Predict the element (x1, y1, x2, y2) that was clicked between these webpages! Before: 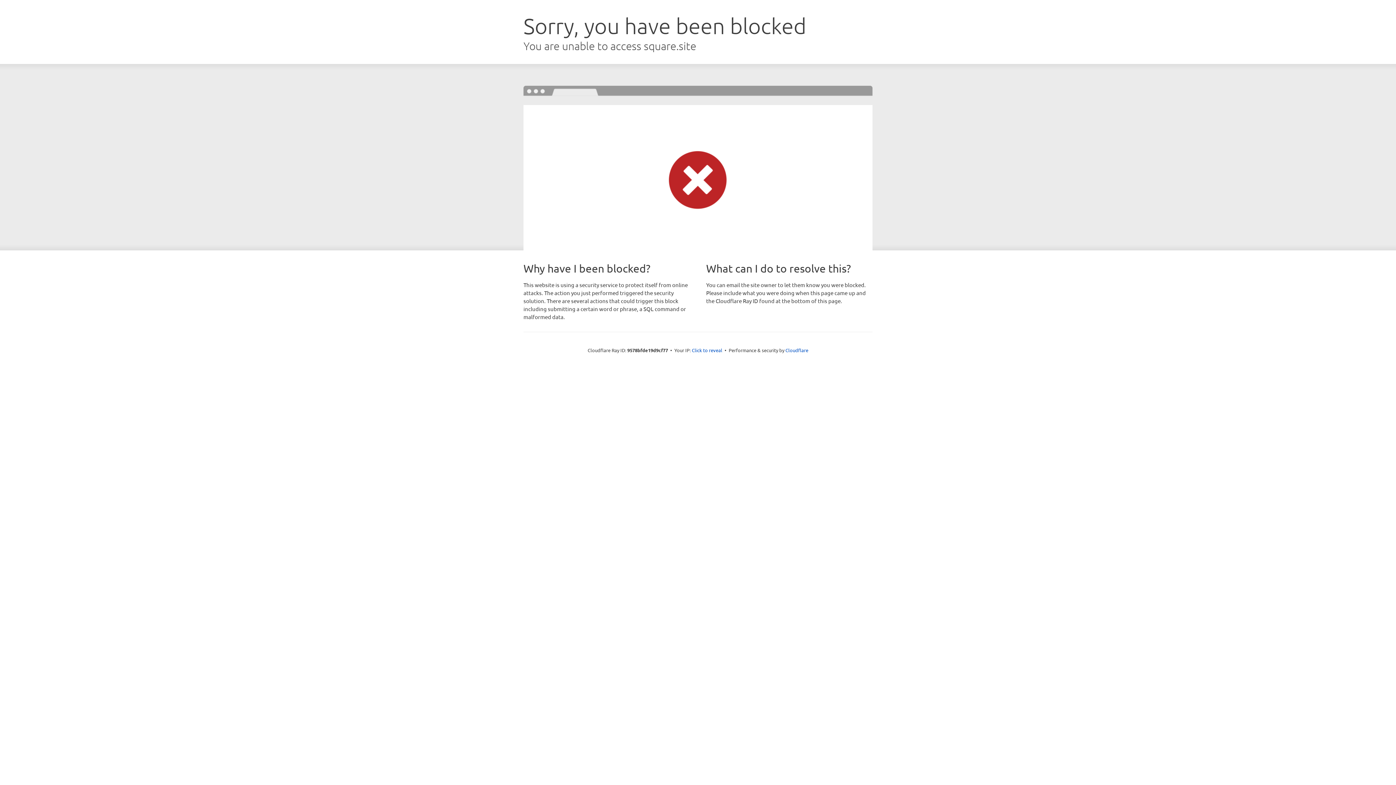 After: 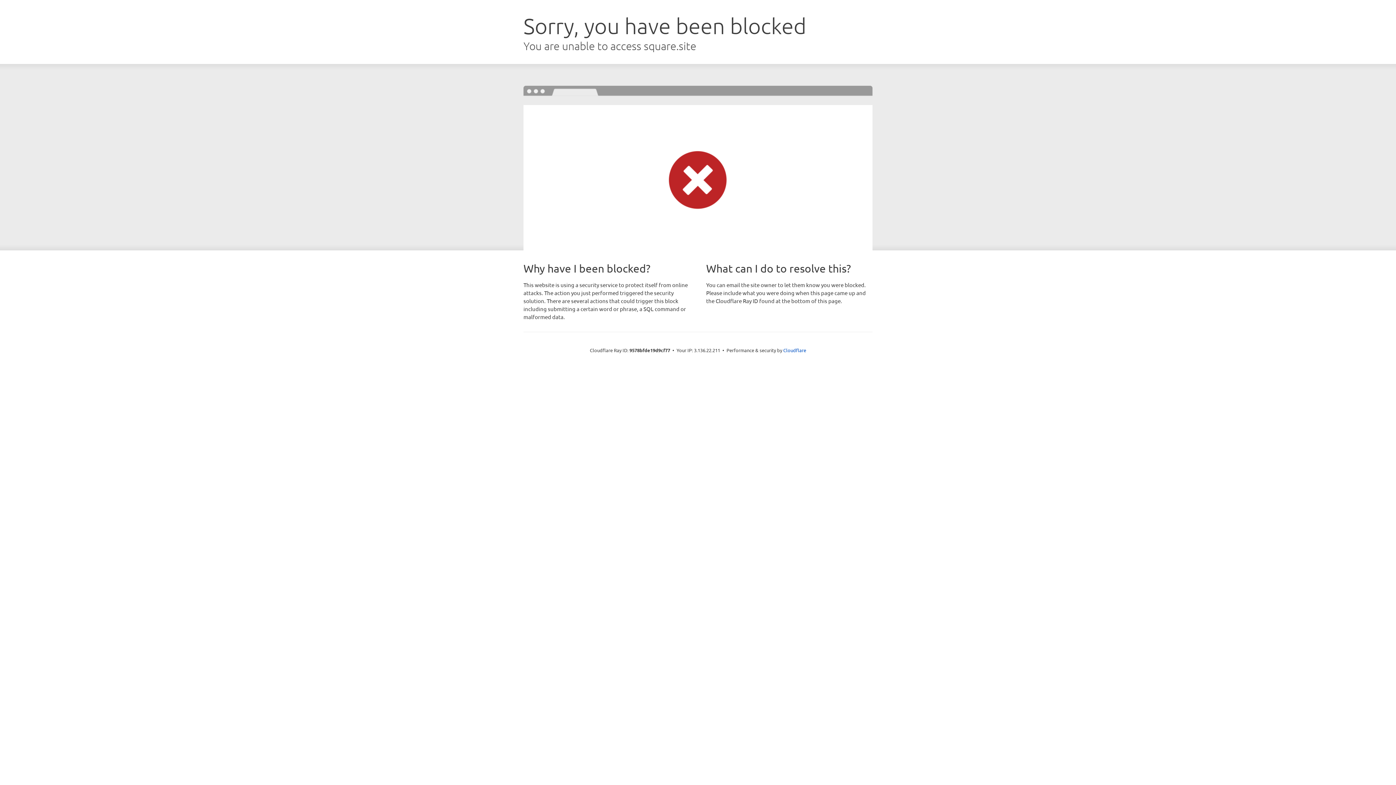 Action: label: Click to reveal bbox: (692, 346, 722, 353)